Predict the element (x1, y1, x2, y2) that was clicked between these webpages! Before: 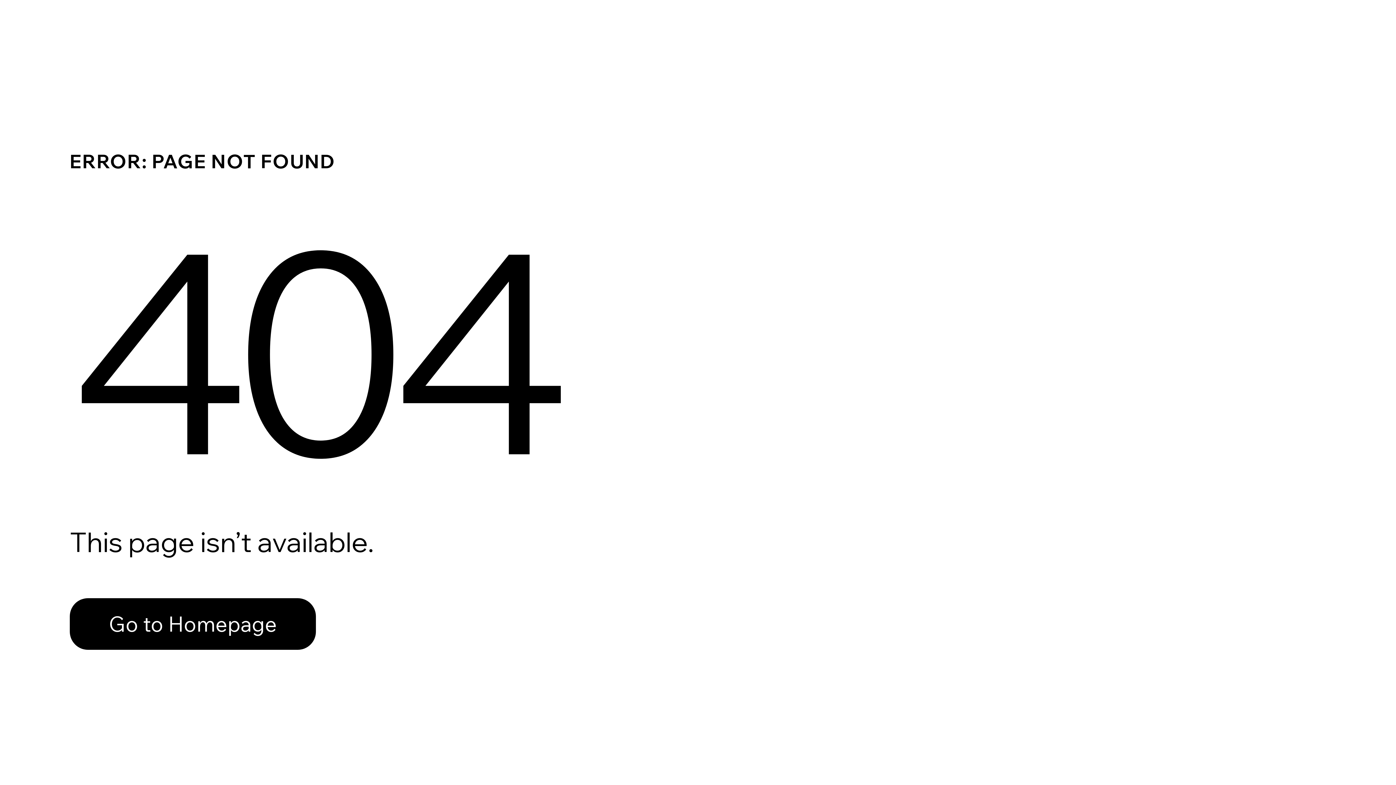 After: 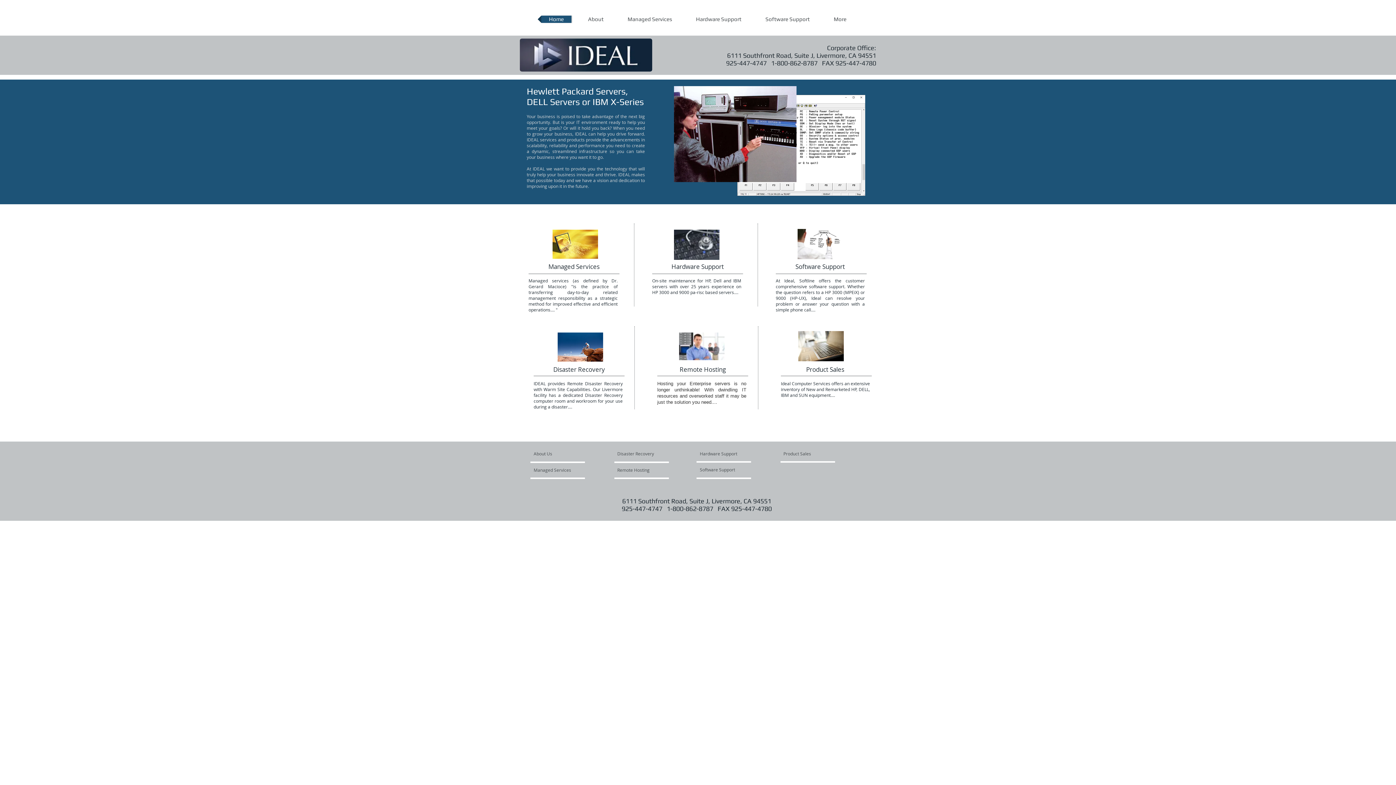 Action: bbox: (69, 598, 316, 650) label: Go to Homepage